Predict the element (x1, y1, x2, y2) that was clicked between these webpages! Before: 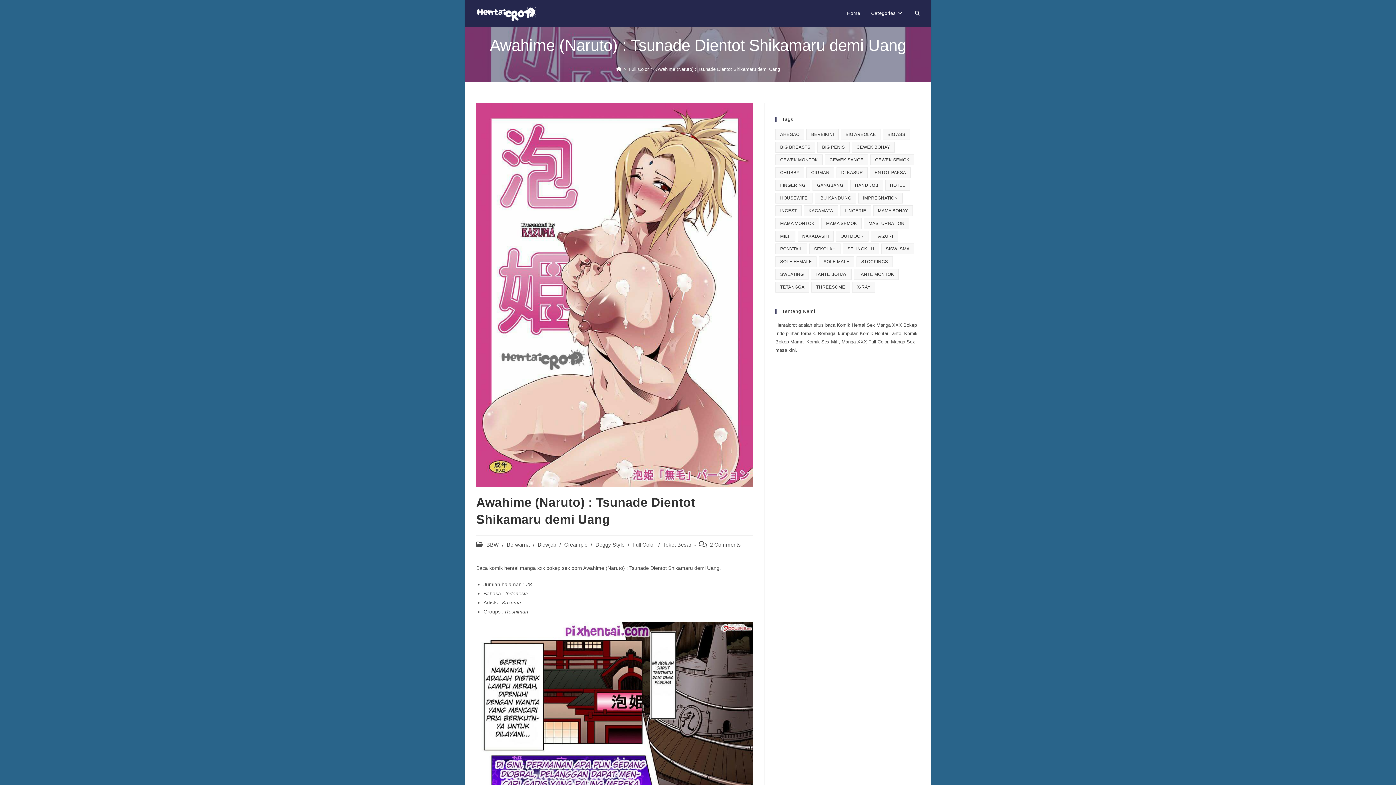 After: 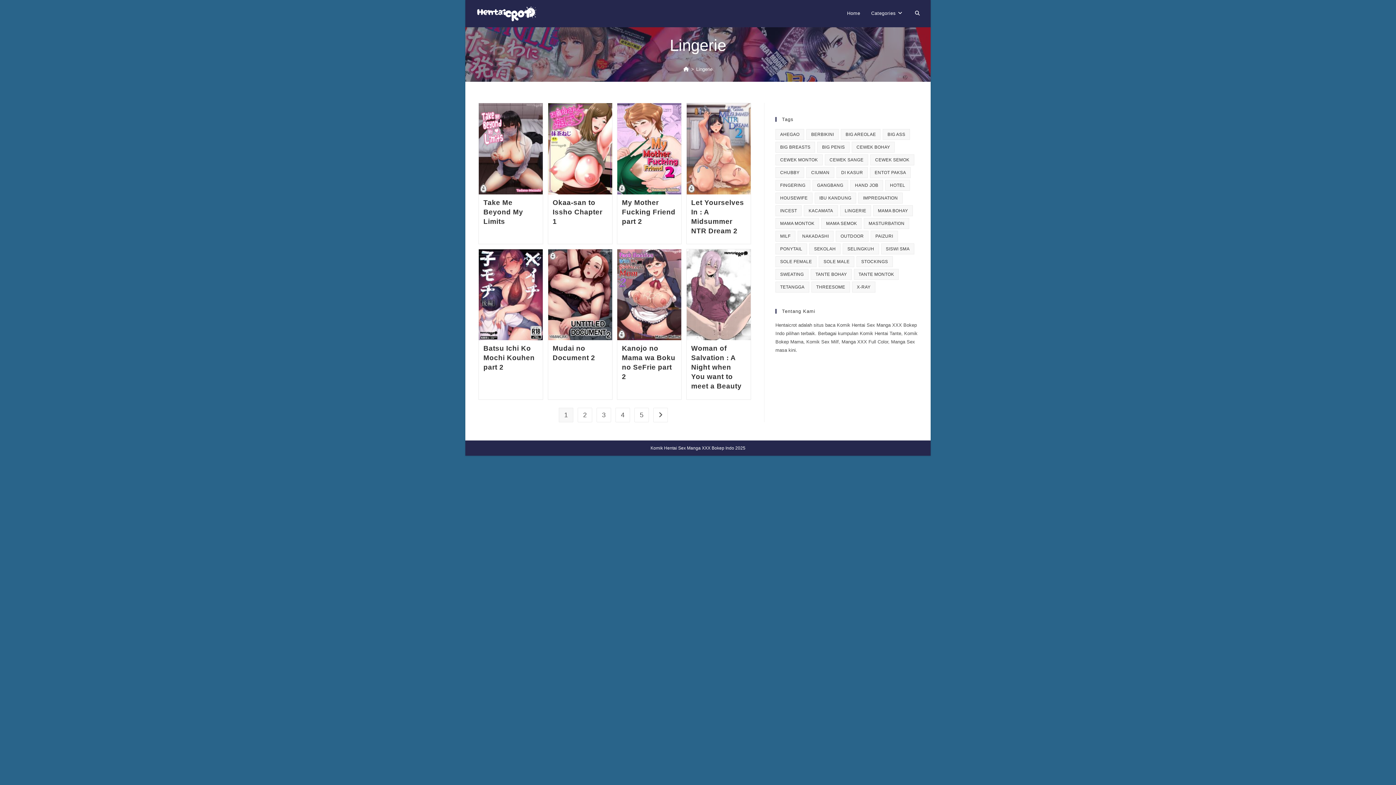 Action: label: Lingerie (36 items) bbox: (840, 205, 871, 216)